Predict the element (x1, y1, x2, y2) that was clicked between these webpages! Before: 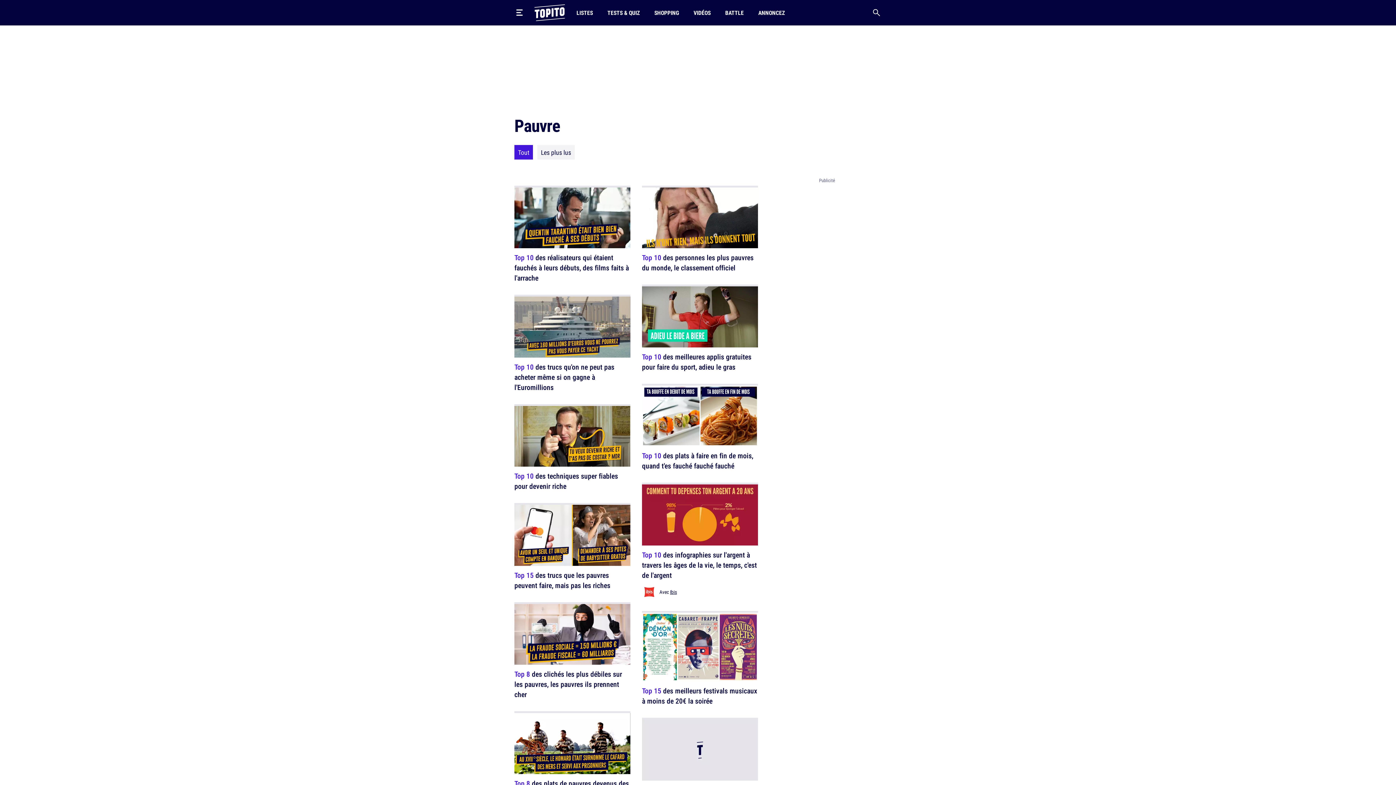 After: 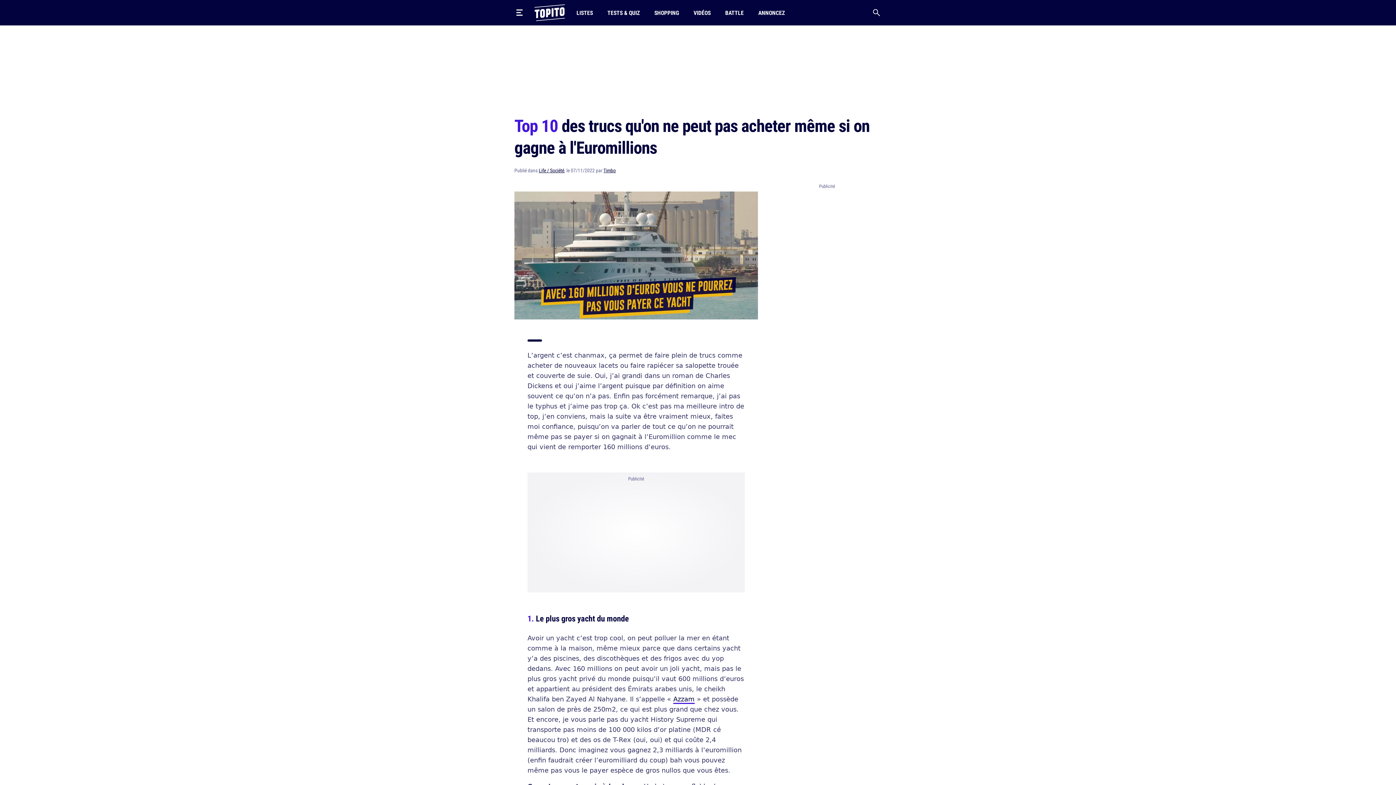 Action: bbox: (514, 362, 614, 392) label: Top 10 des trucs qu'on ne peut pas acheter même si on gagne à l'Euromillions